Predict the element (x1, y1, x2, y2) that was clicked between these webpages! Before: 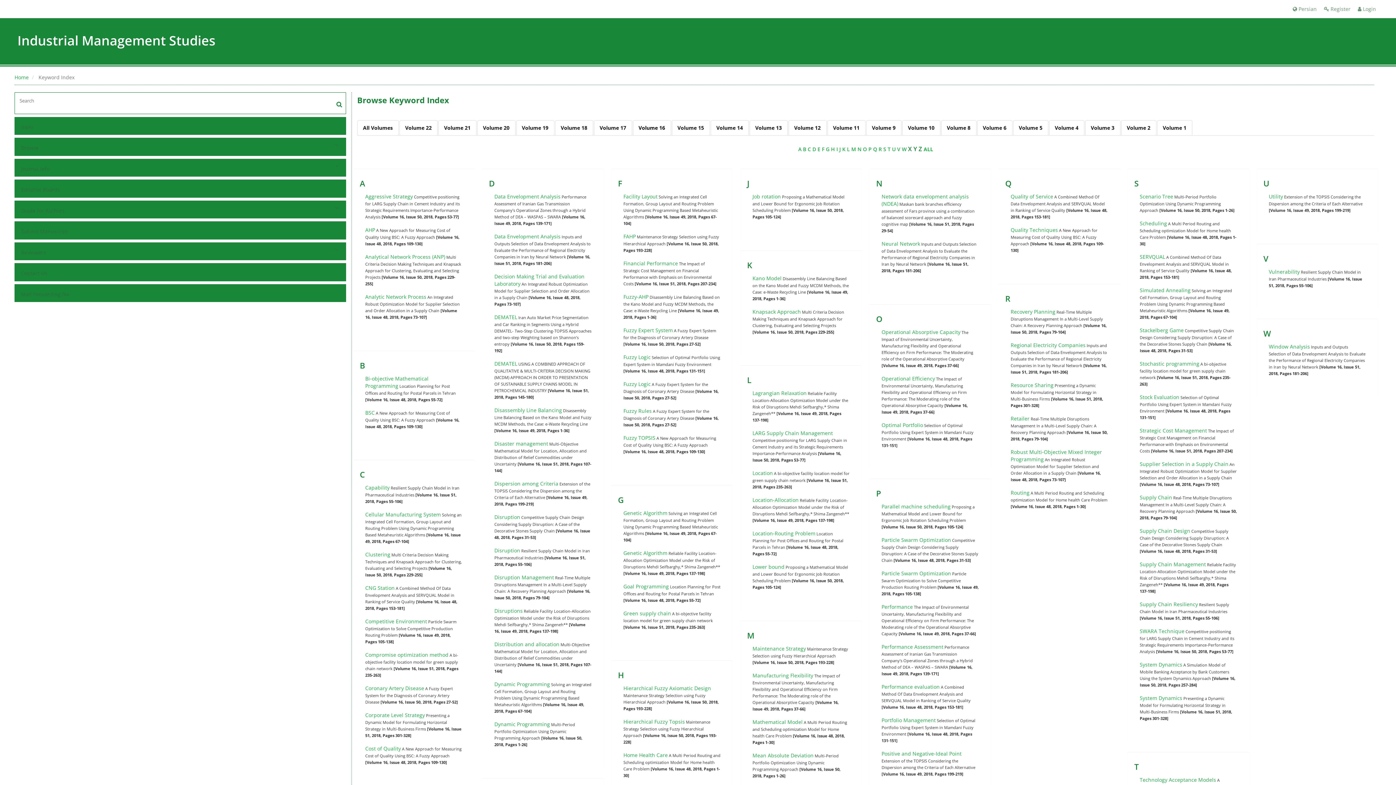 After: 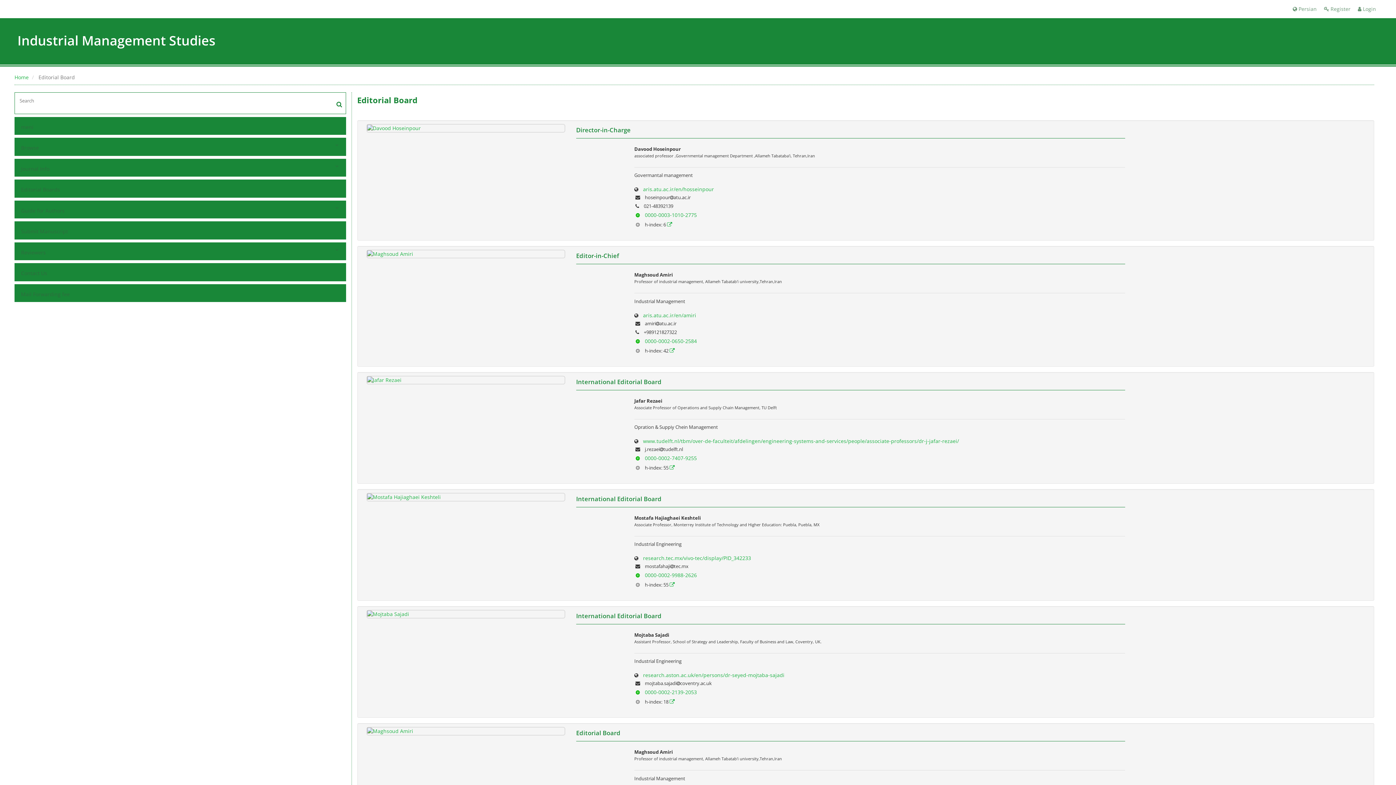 Action: label: Editorial Boards bbox: (19, 184, 330, 195)